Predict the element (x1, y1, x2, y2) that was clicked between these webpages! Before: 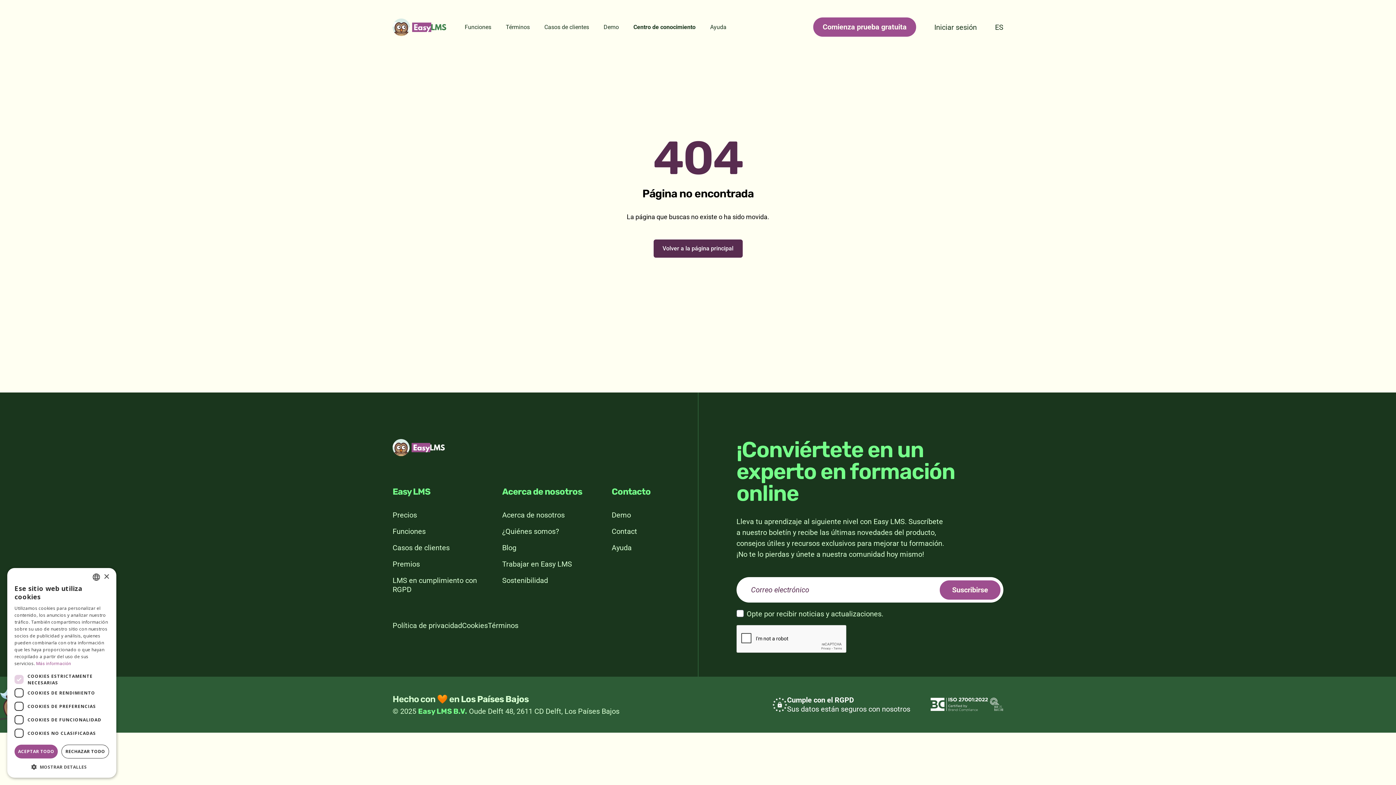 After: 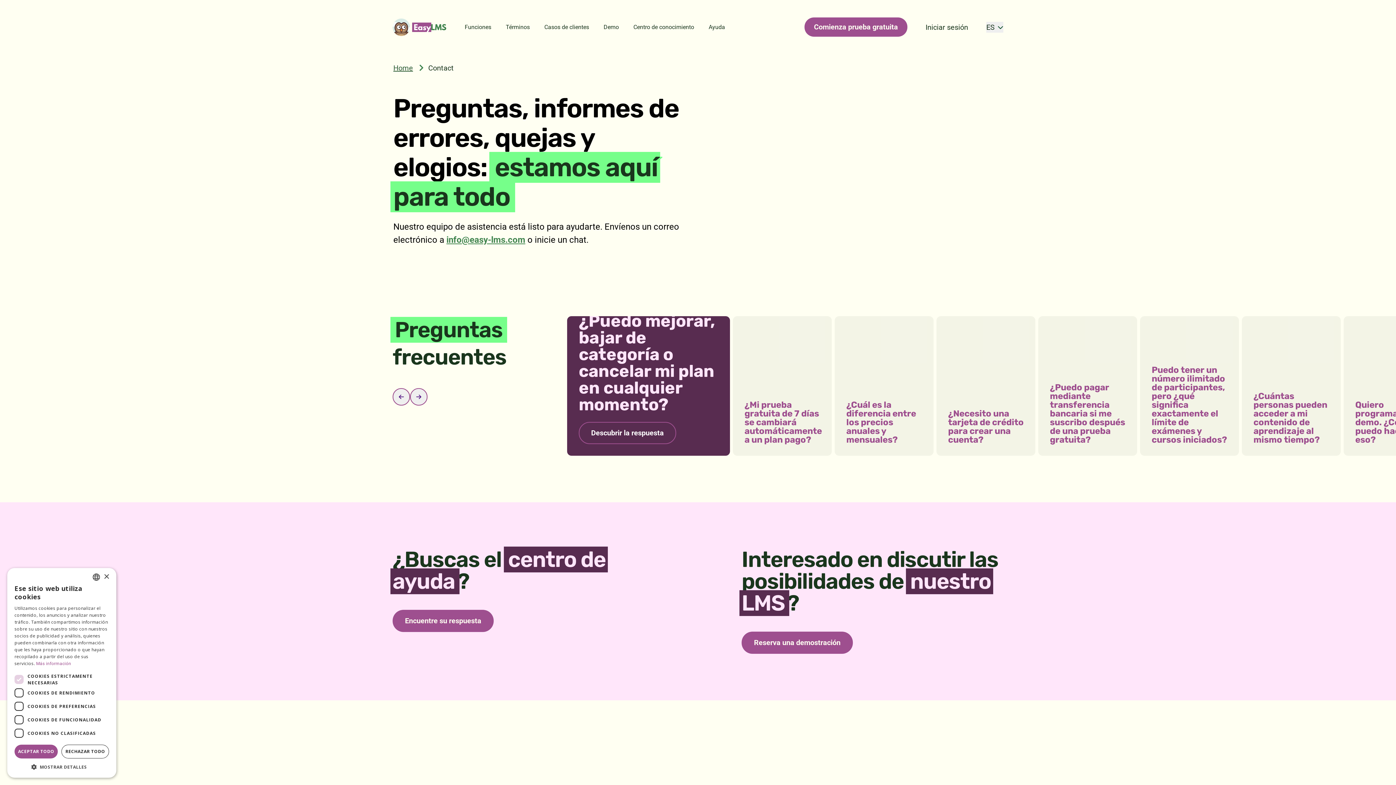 Action: bbox: (611, 527, 637, 535) label: Contact